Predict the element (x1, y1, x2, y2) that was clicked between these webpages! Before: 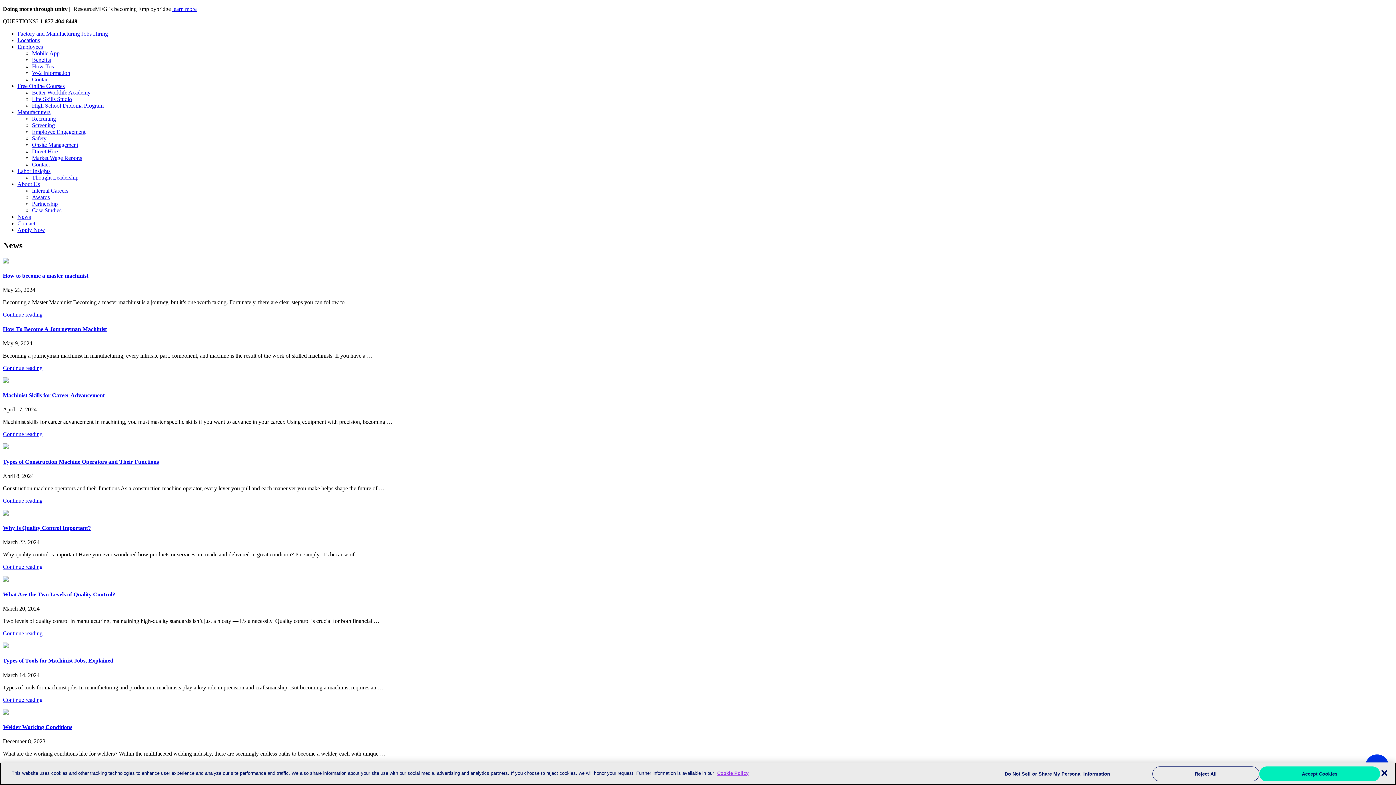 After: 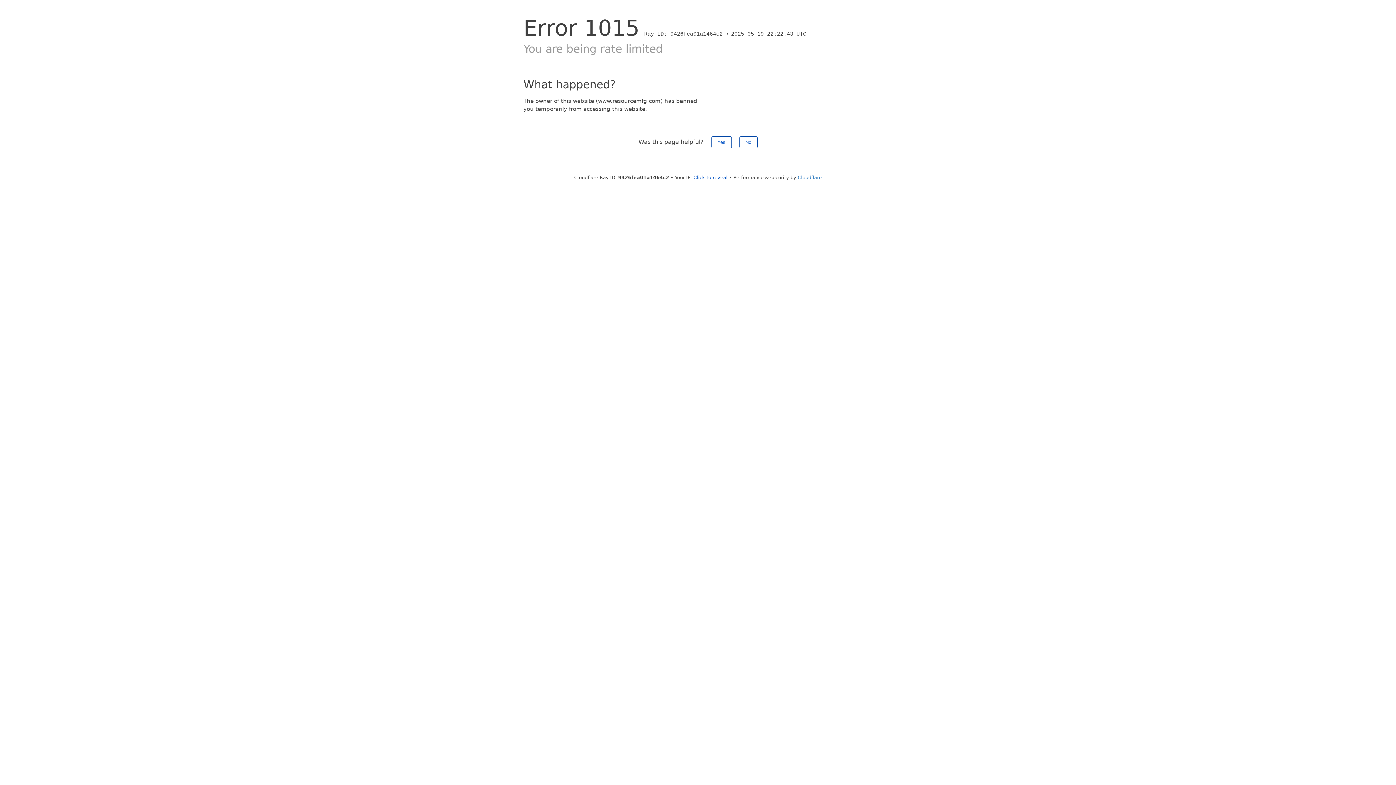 Action: label: How to become a master machinist bbox: (2, 272, 88, 278)